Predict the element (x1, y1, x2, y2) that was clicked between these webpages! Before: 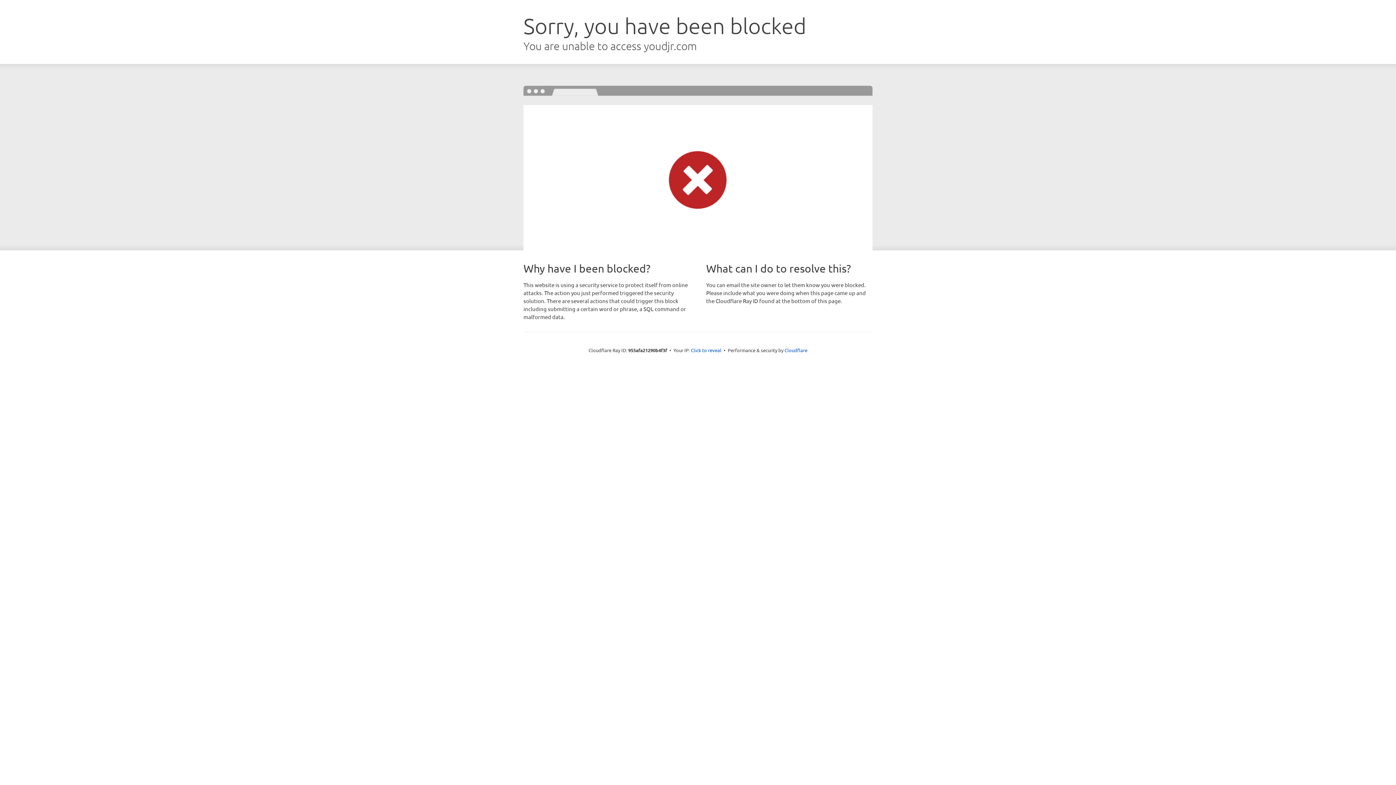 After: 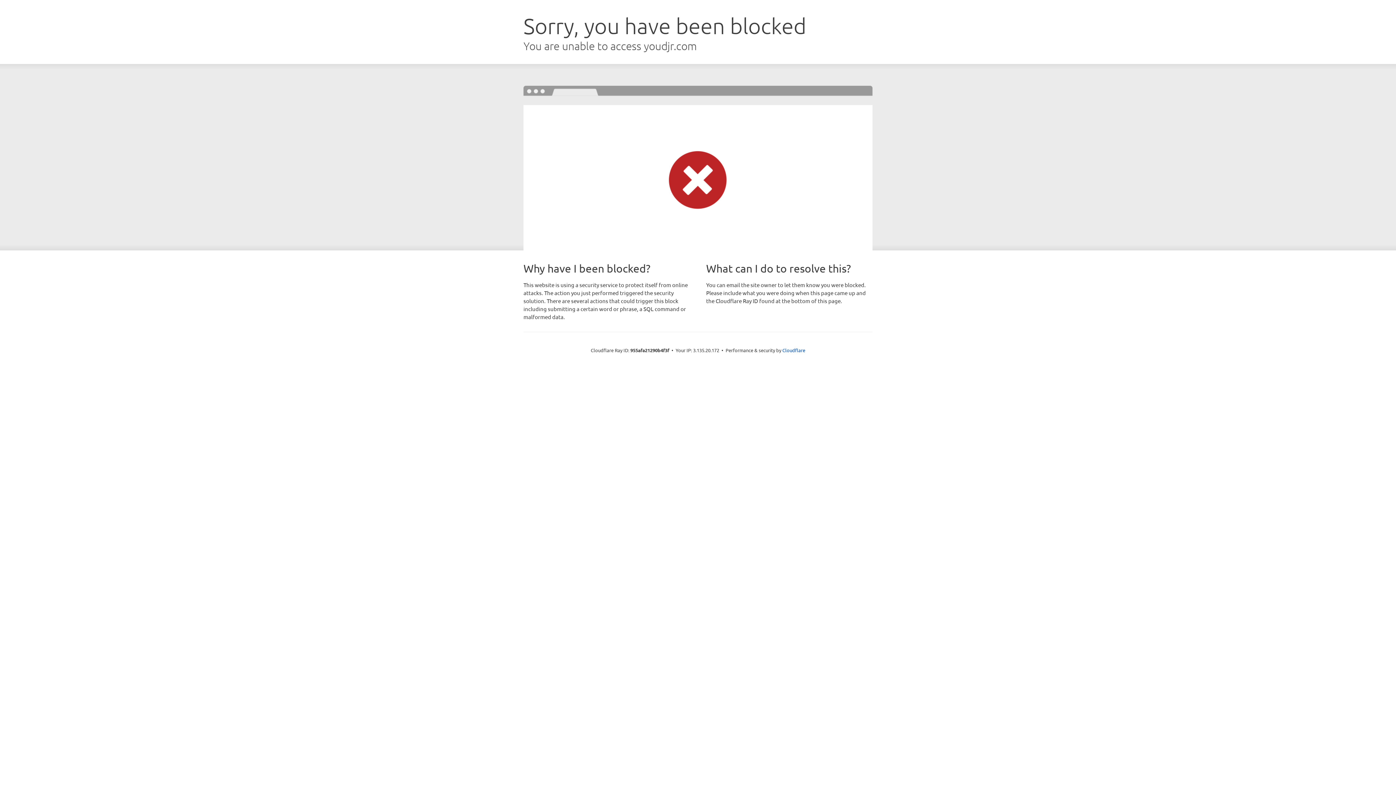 Action: label: Click to reveal bbox: (691, 346, 721, 353)